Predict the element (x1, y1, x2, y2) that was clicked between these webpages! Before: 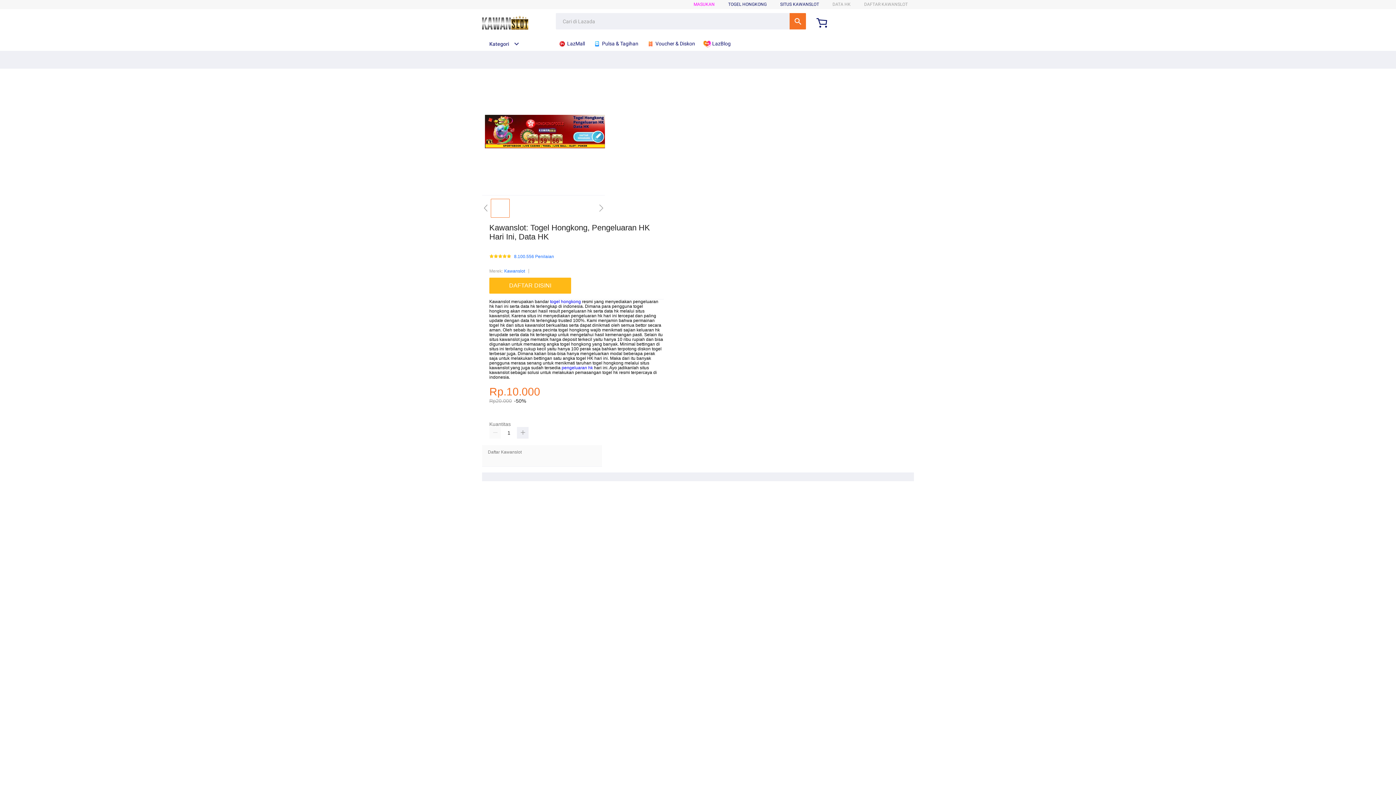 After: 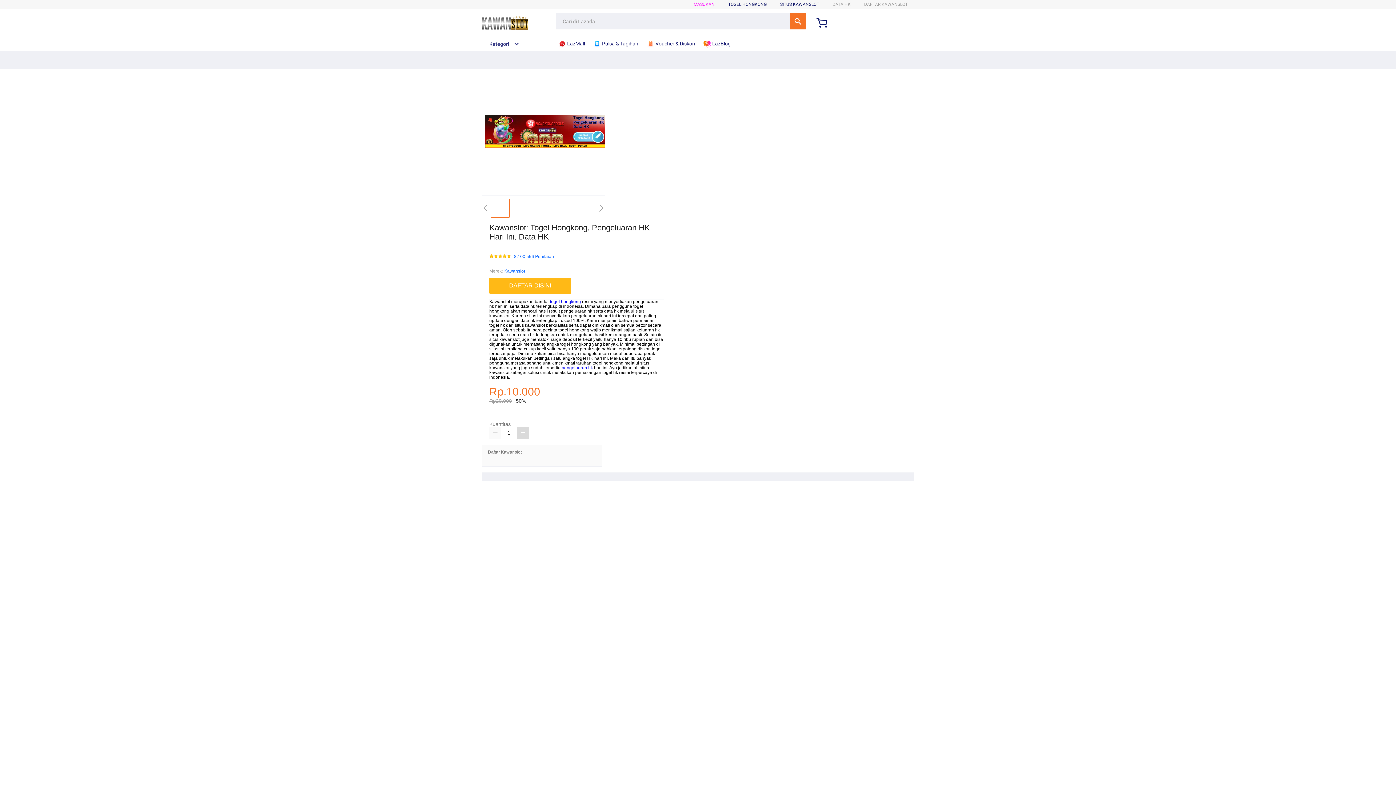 Action: bbox: (517, 427, 528, 439)